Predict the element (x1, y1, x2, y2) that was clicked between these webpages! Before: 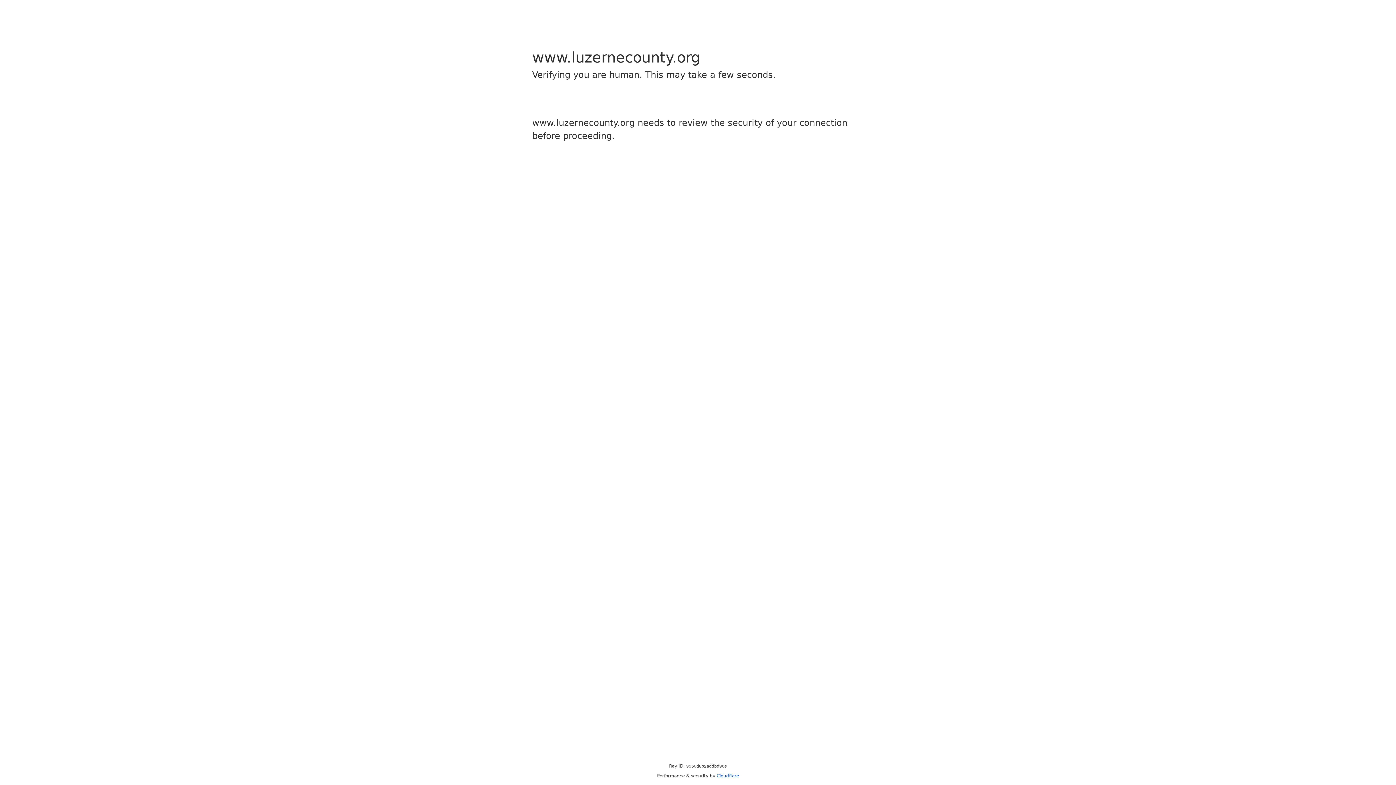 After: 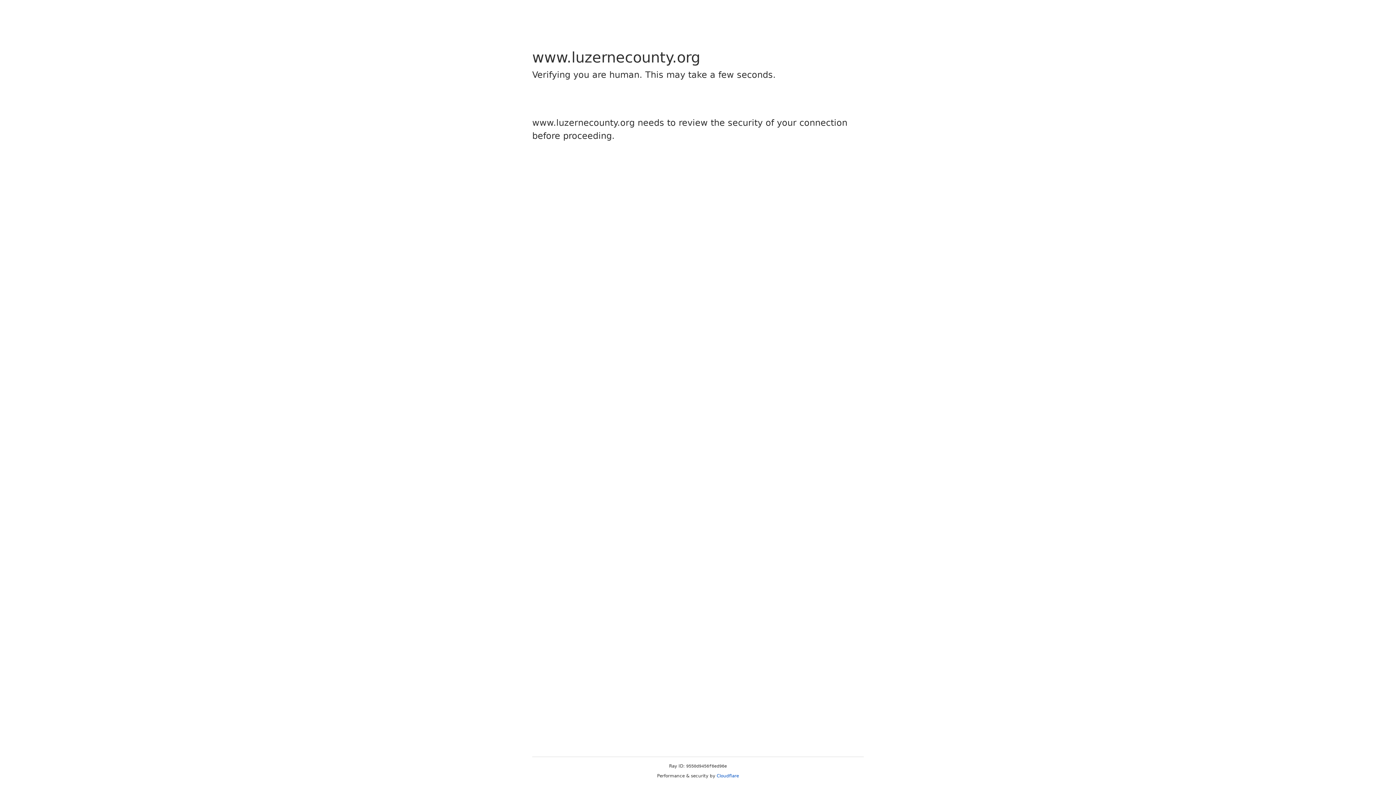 Action: bbox: (716, 773, 739, 778) label: Cloudflare